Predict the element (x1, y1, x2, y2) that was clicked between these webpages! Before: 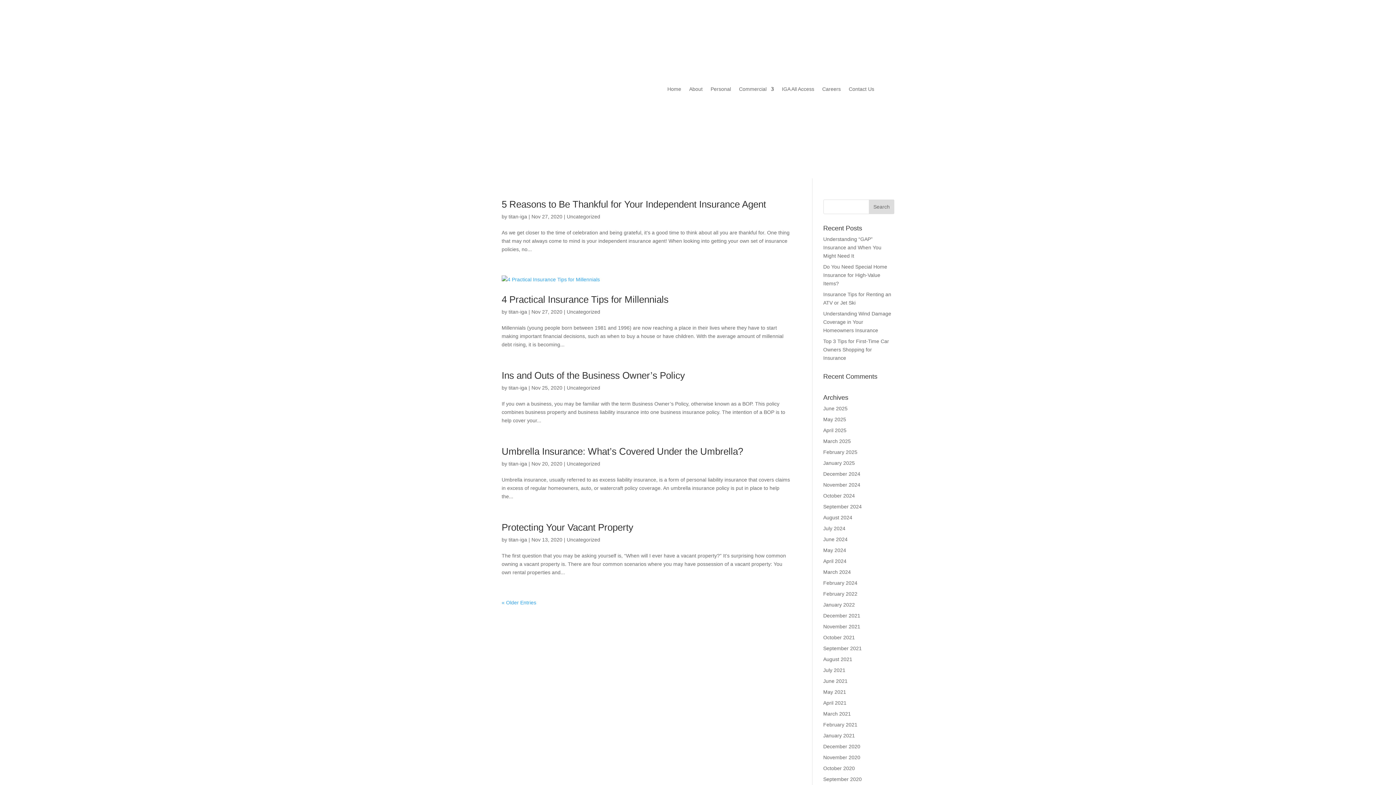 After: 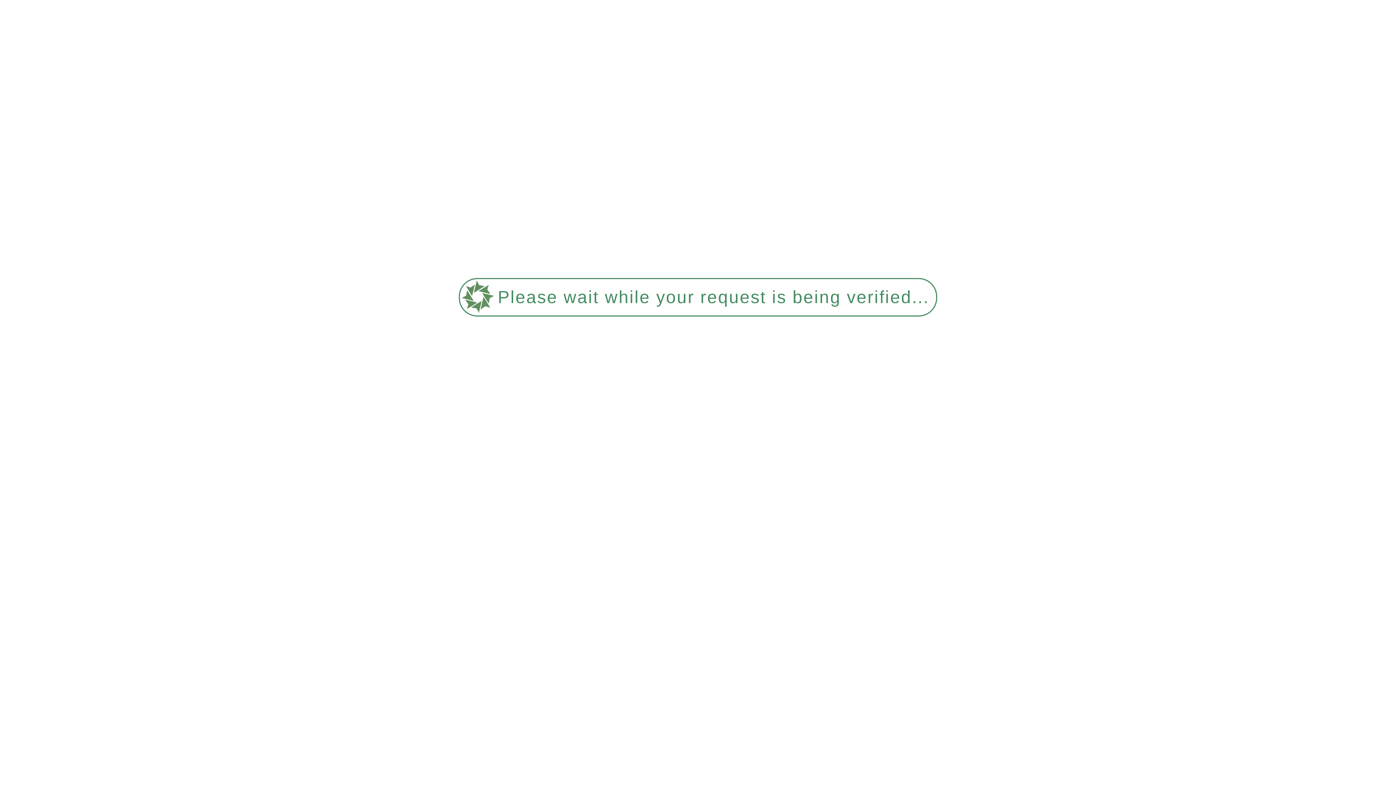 Action: label: May 2024 bbox: (823, 547, 846, 553)